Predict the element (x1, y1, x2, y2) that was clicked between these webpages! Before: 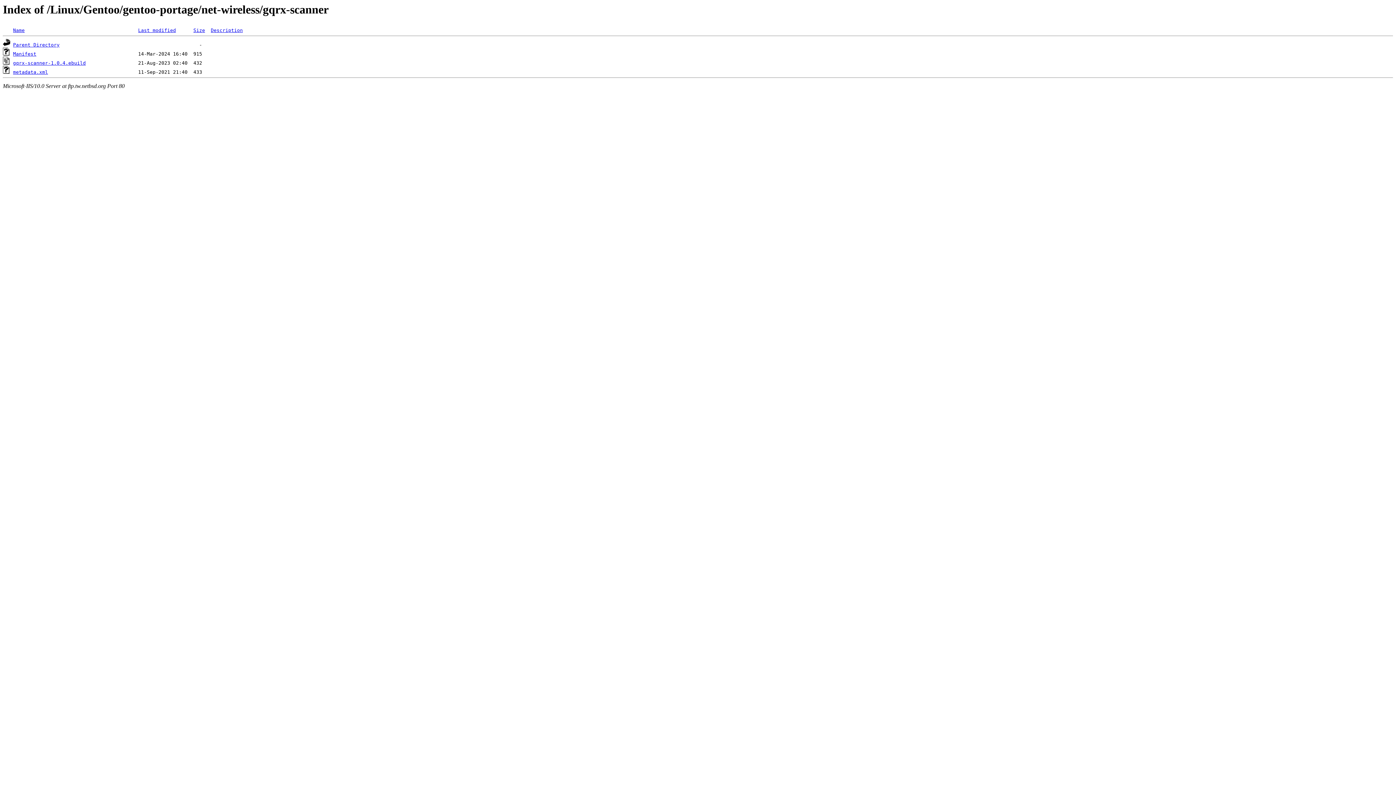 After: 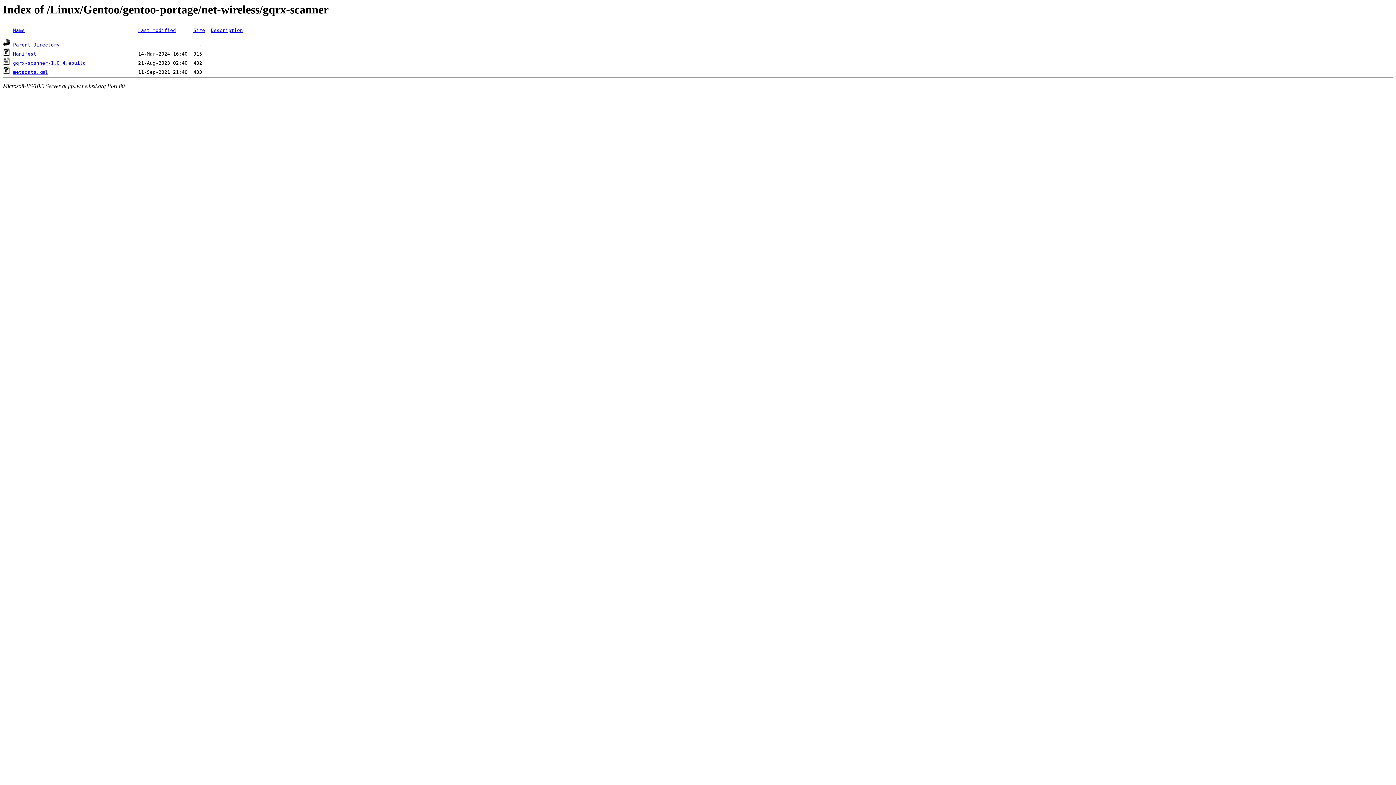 Action: bbox: (13, 27, 24, 33) label: Name